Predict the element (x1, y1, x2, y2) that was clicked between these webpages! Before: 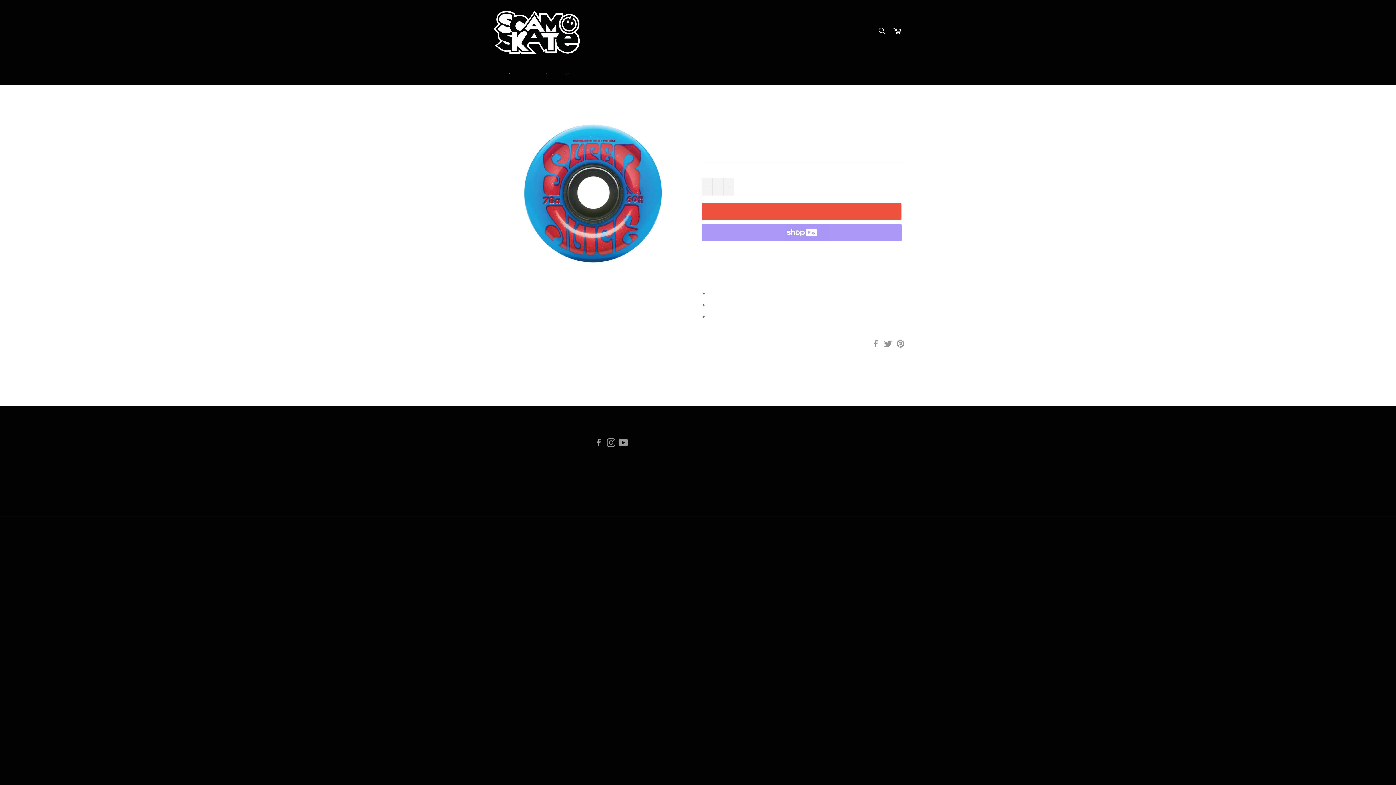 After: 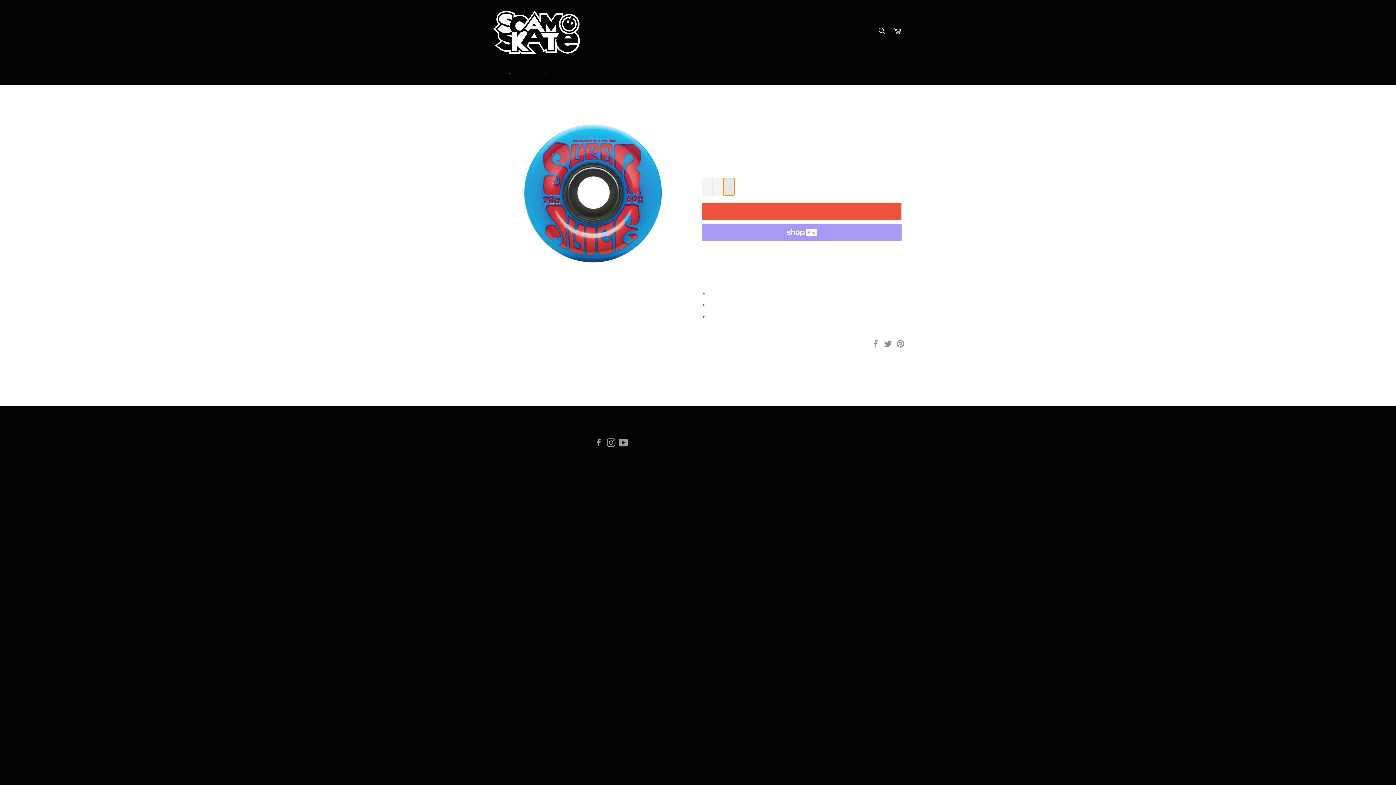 Action: label: Increase item quantity by one bbox: (723, 178, 734, 195)